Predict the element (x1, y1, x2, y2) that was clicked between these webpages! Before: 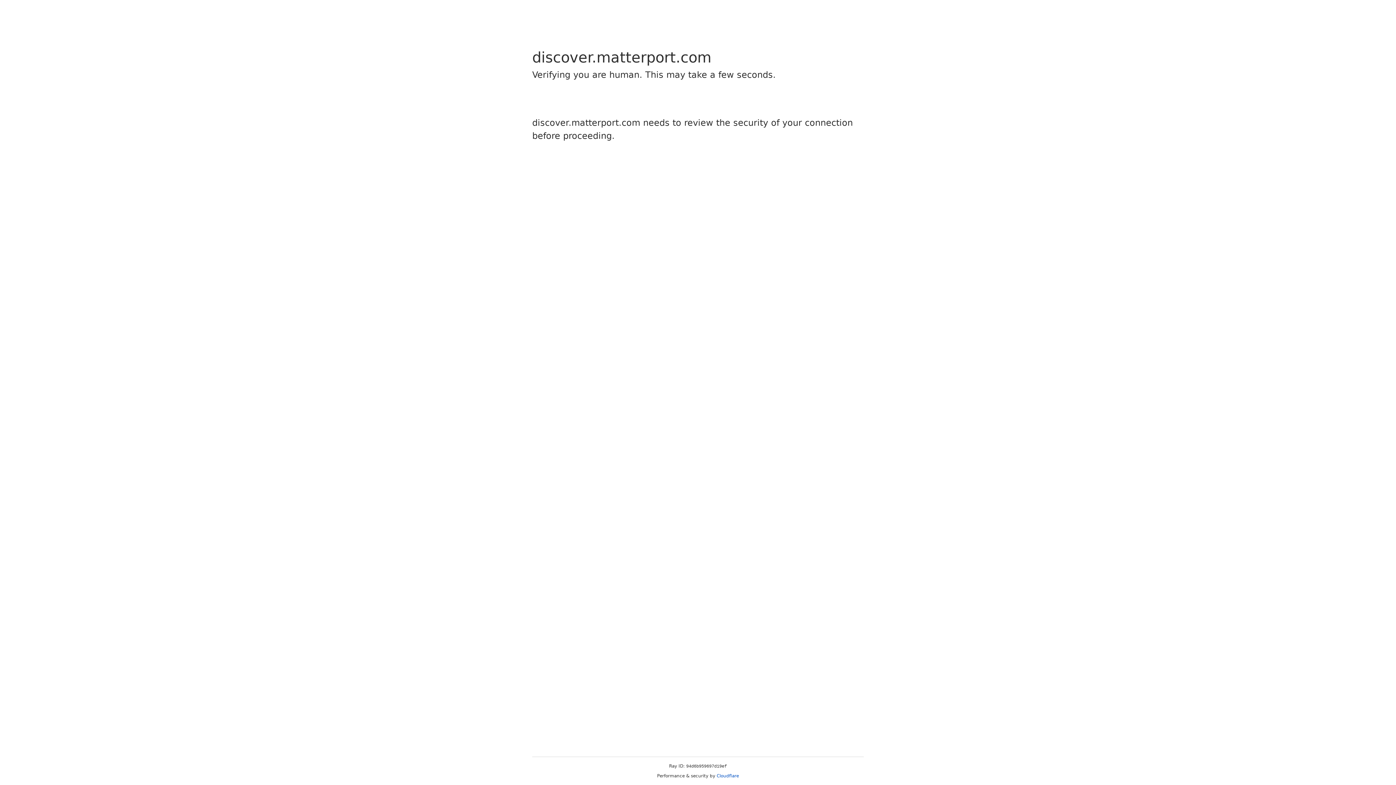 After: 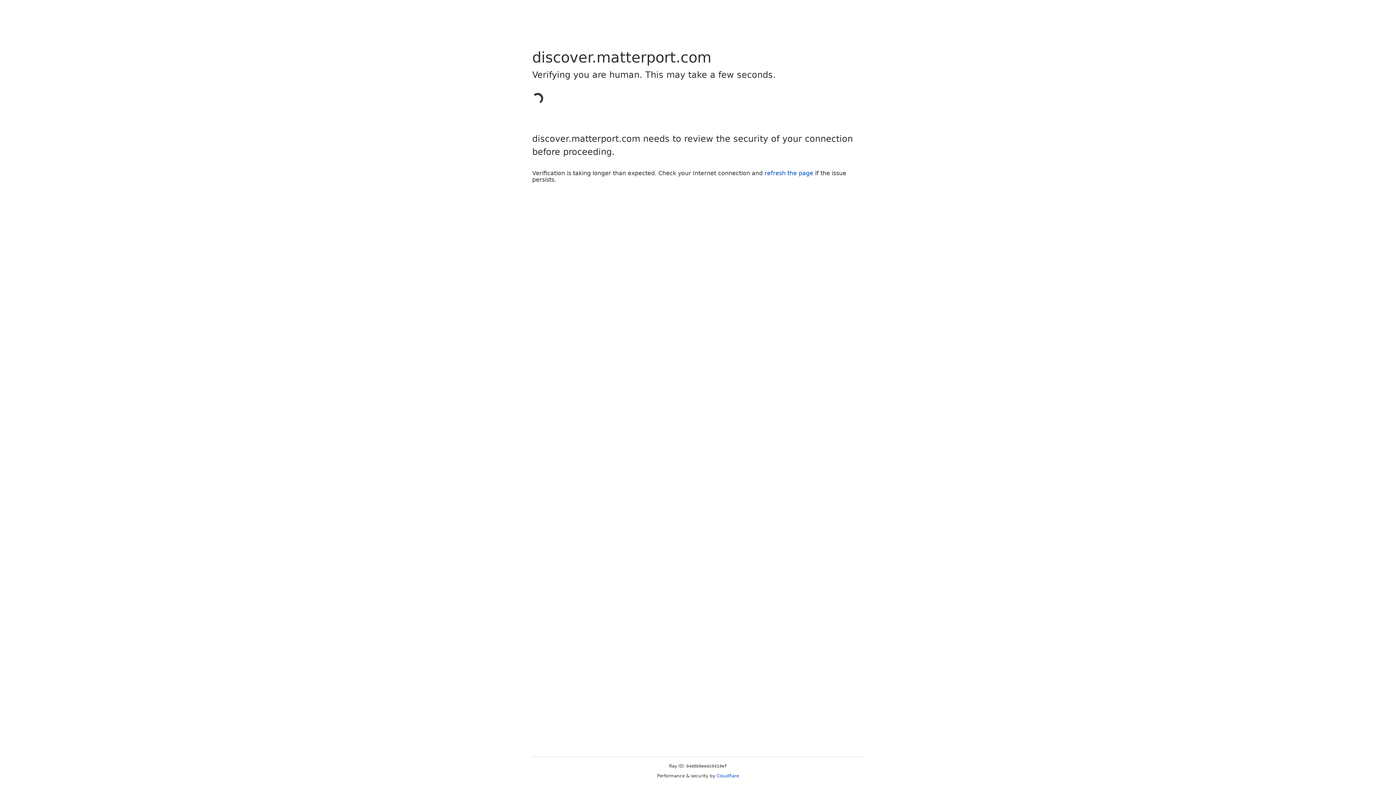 Action: label: Cloudflare bbox: (716, 773, 739, 778)